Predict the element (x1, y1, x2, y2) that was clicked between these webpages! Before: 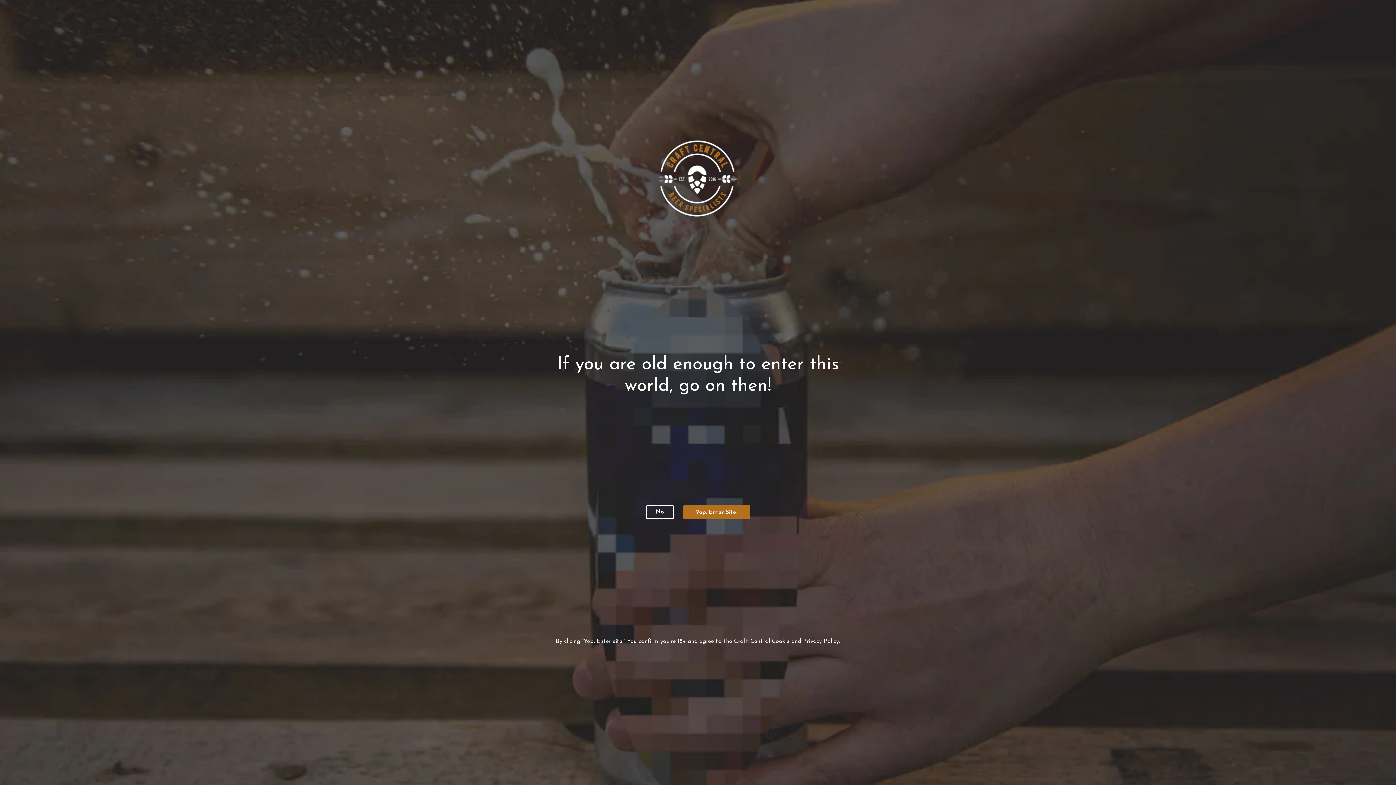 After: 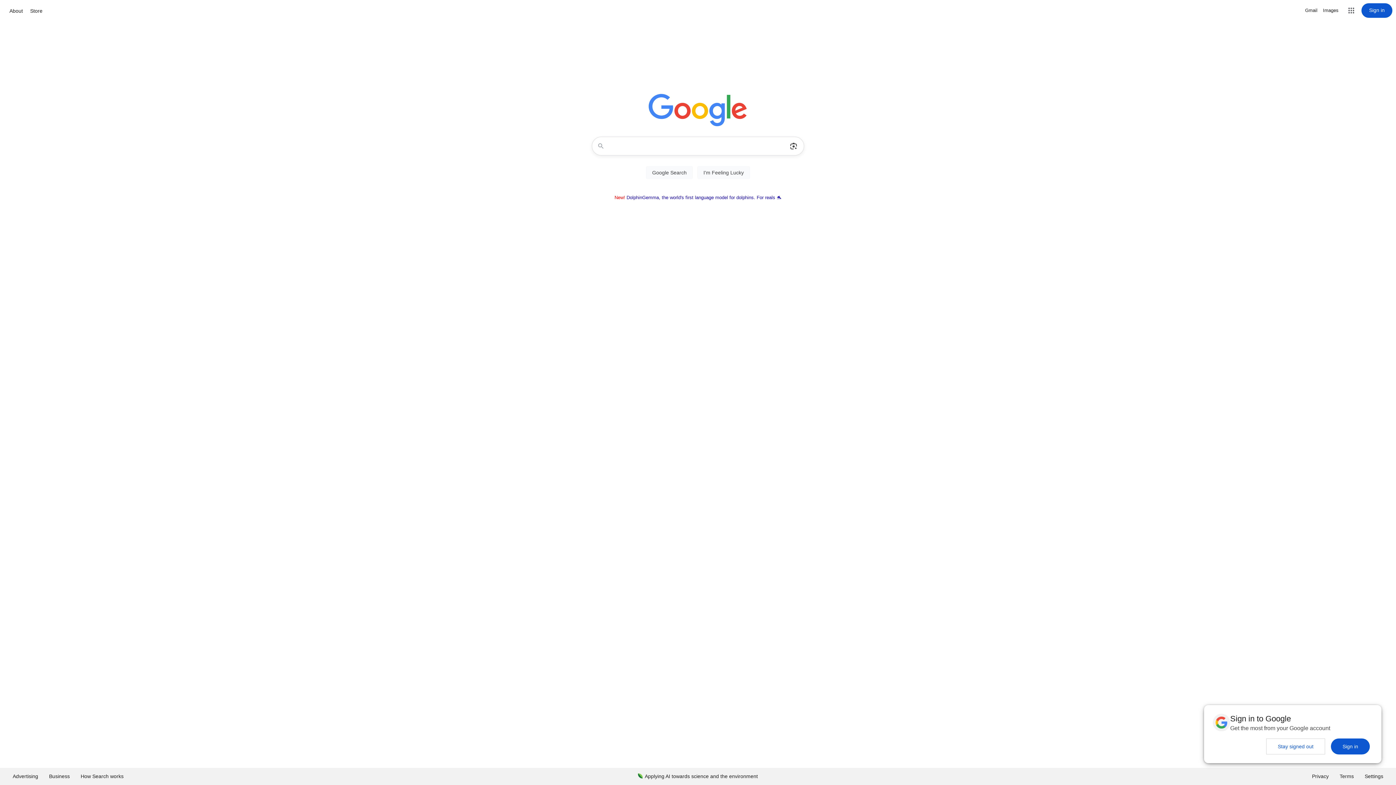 Action: bbox: (646, 505, 674, 519) label: No